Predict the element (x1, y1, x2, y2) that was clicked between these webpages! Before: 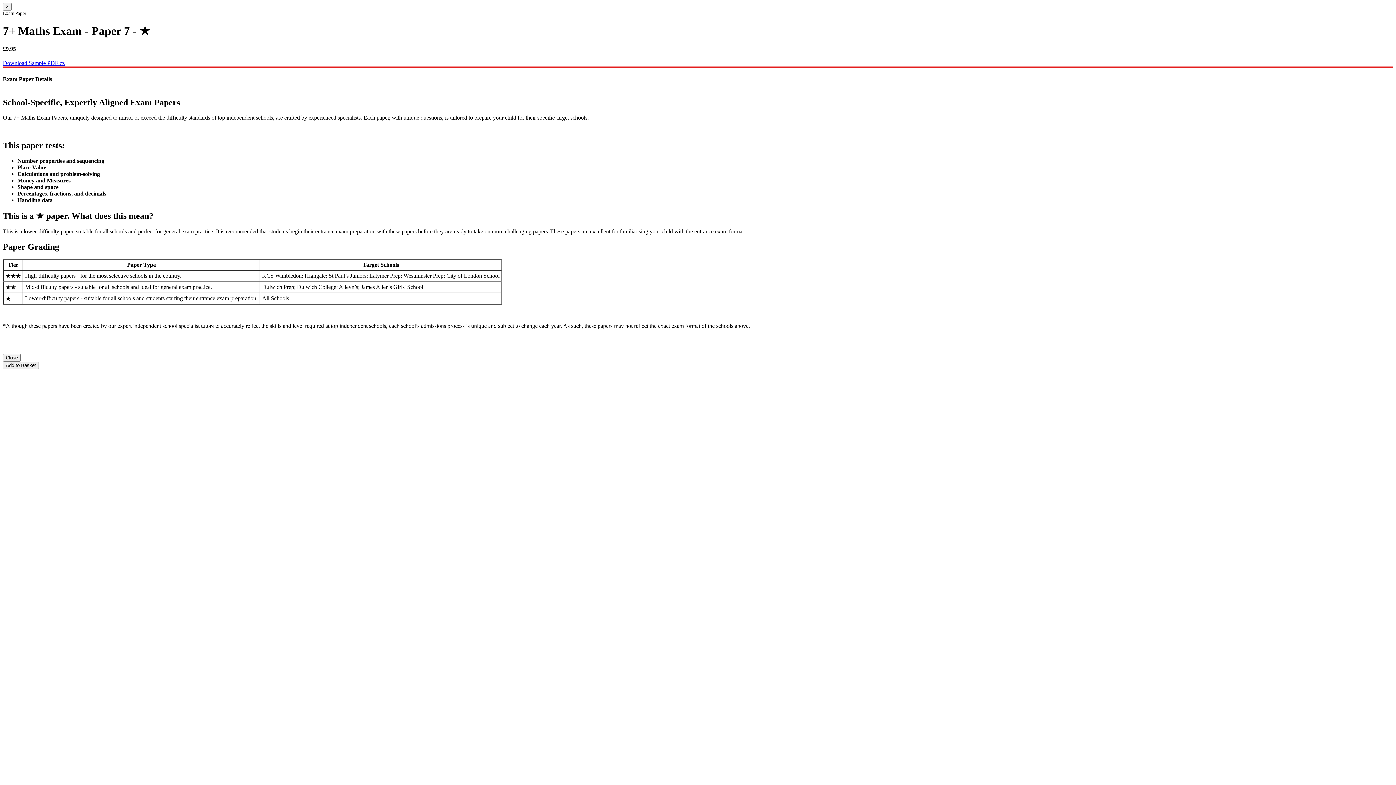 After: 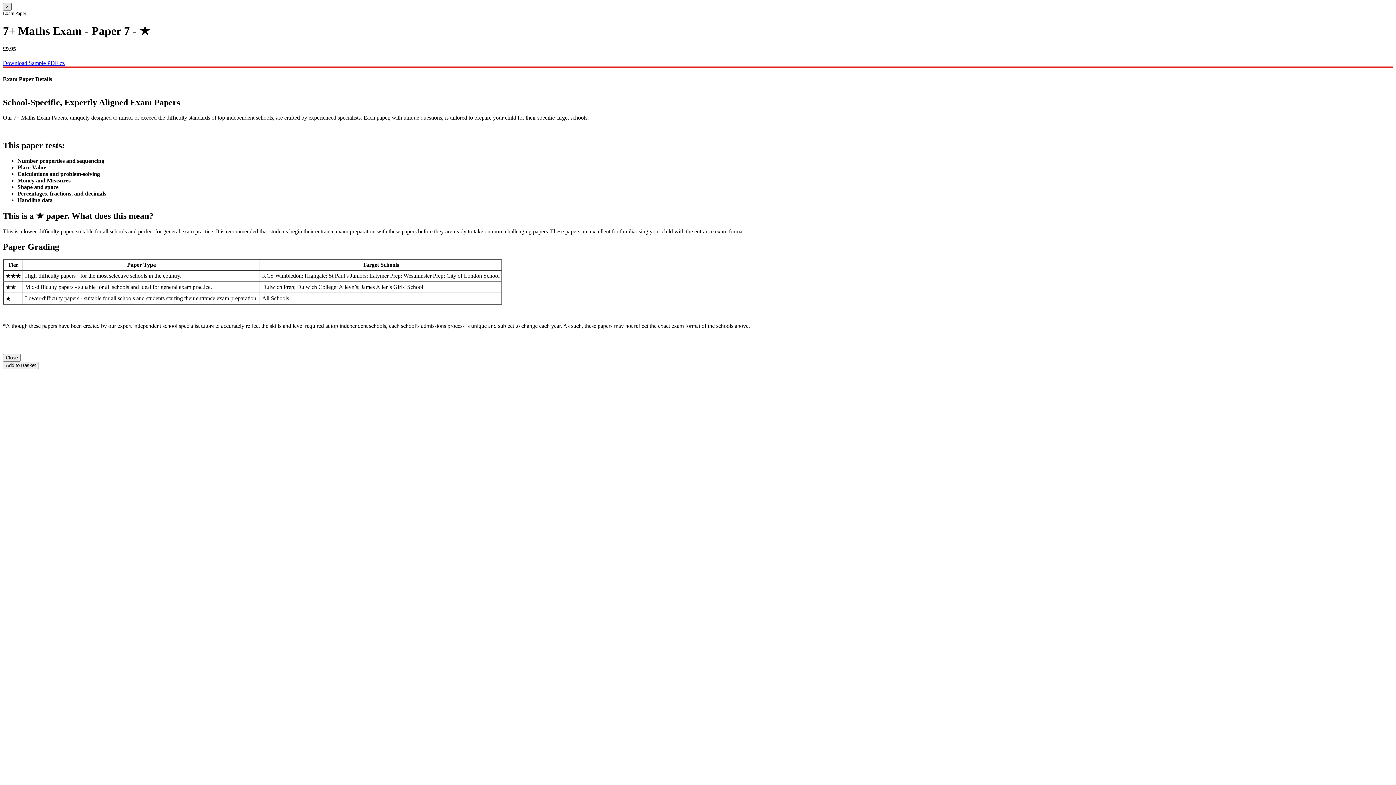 Action: label: Close bbox: (2, 2, 11, 10)